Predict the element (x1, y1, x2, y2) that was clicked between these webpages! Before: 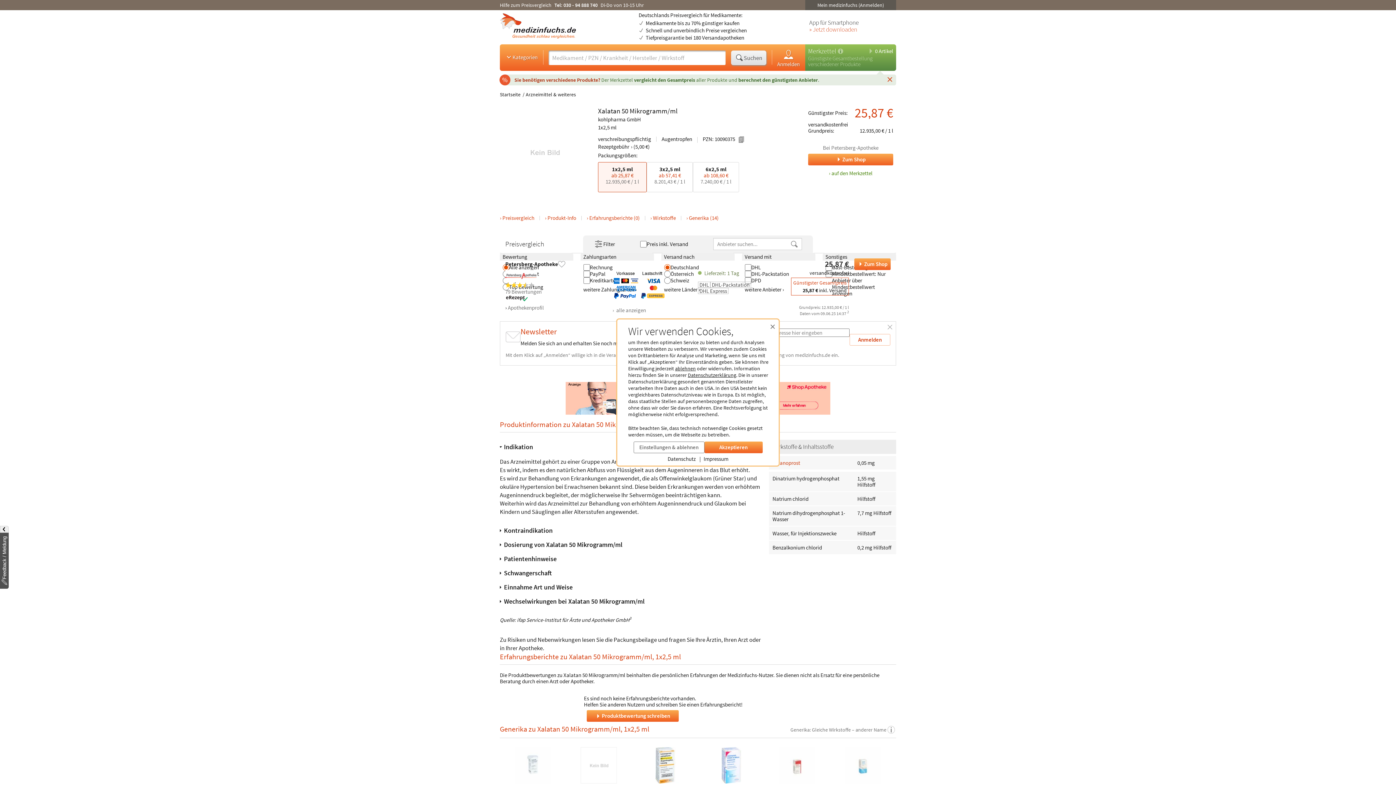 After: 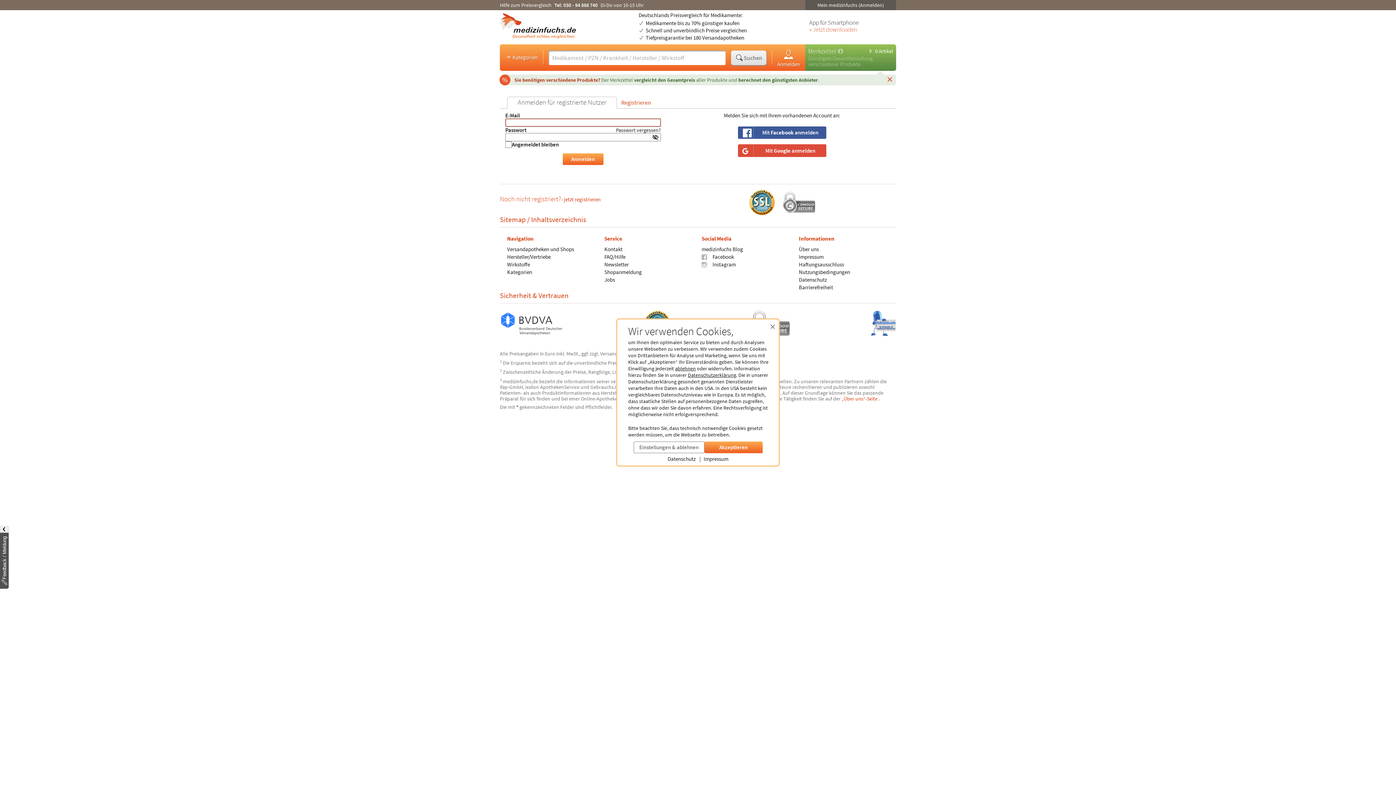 Action: label: Mein medizinfuchs (Anmelden) bbox: (815, 0, 886, 10)